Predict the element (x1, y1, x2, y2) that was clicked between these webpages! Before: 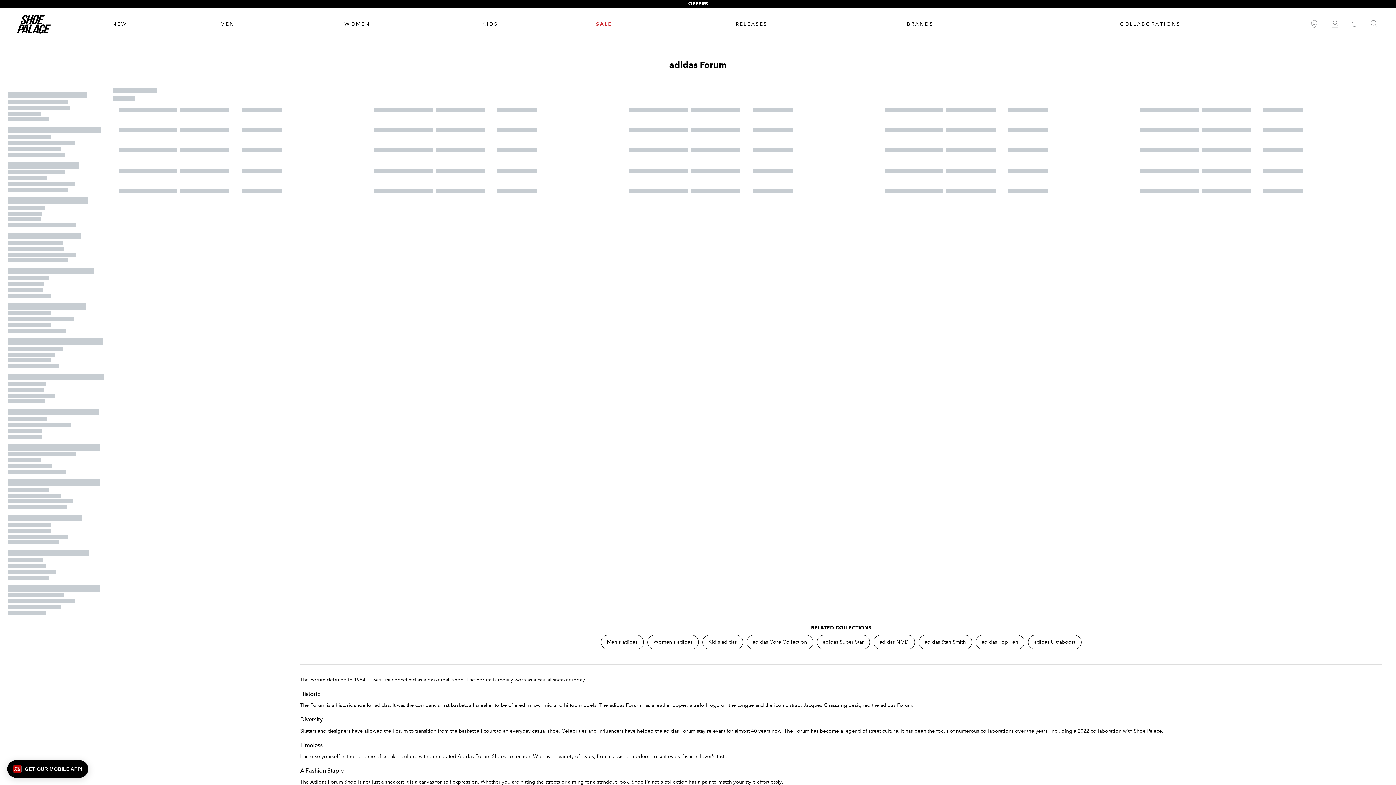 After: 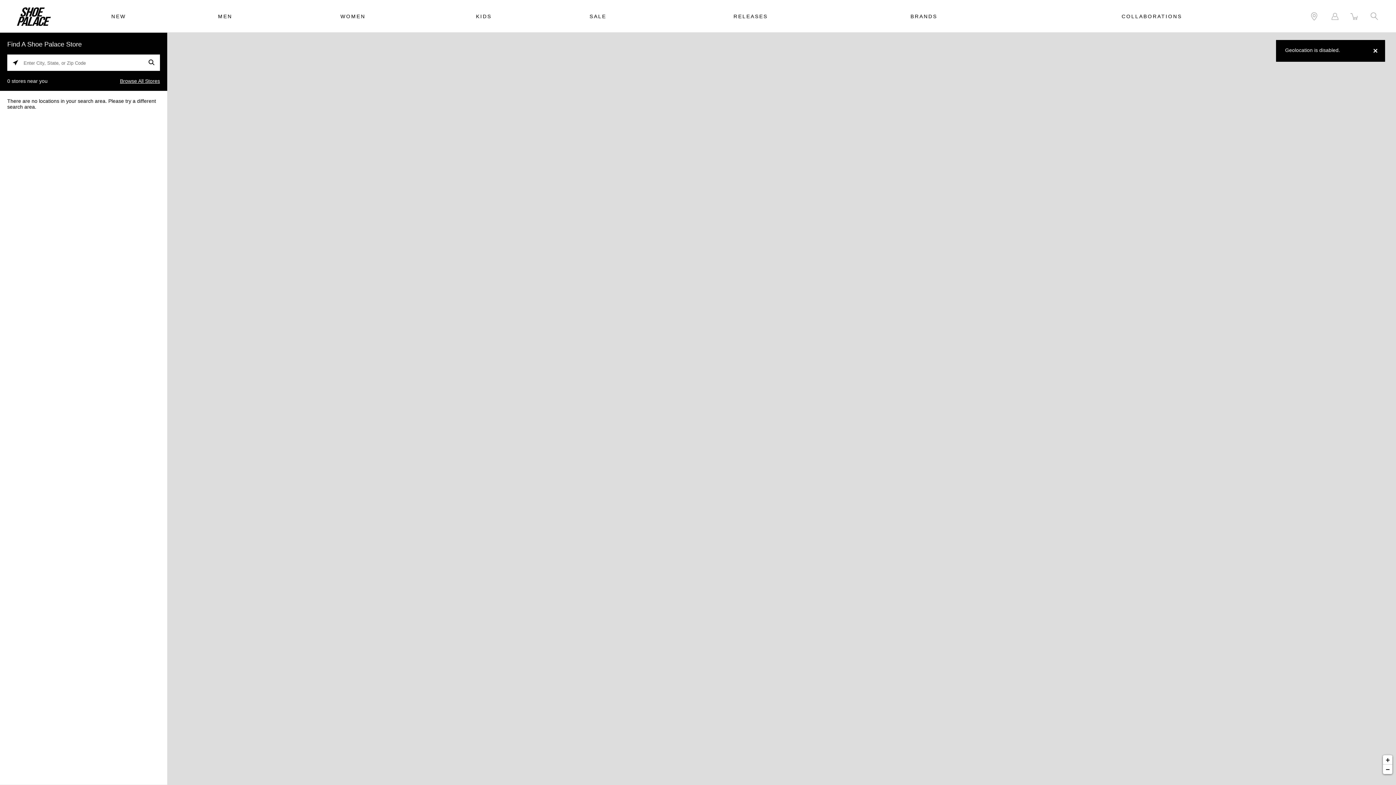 Action: bbox: (1308, 18, 1320, 29)